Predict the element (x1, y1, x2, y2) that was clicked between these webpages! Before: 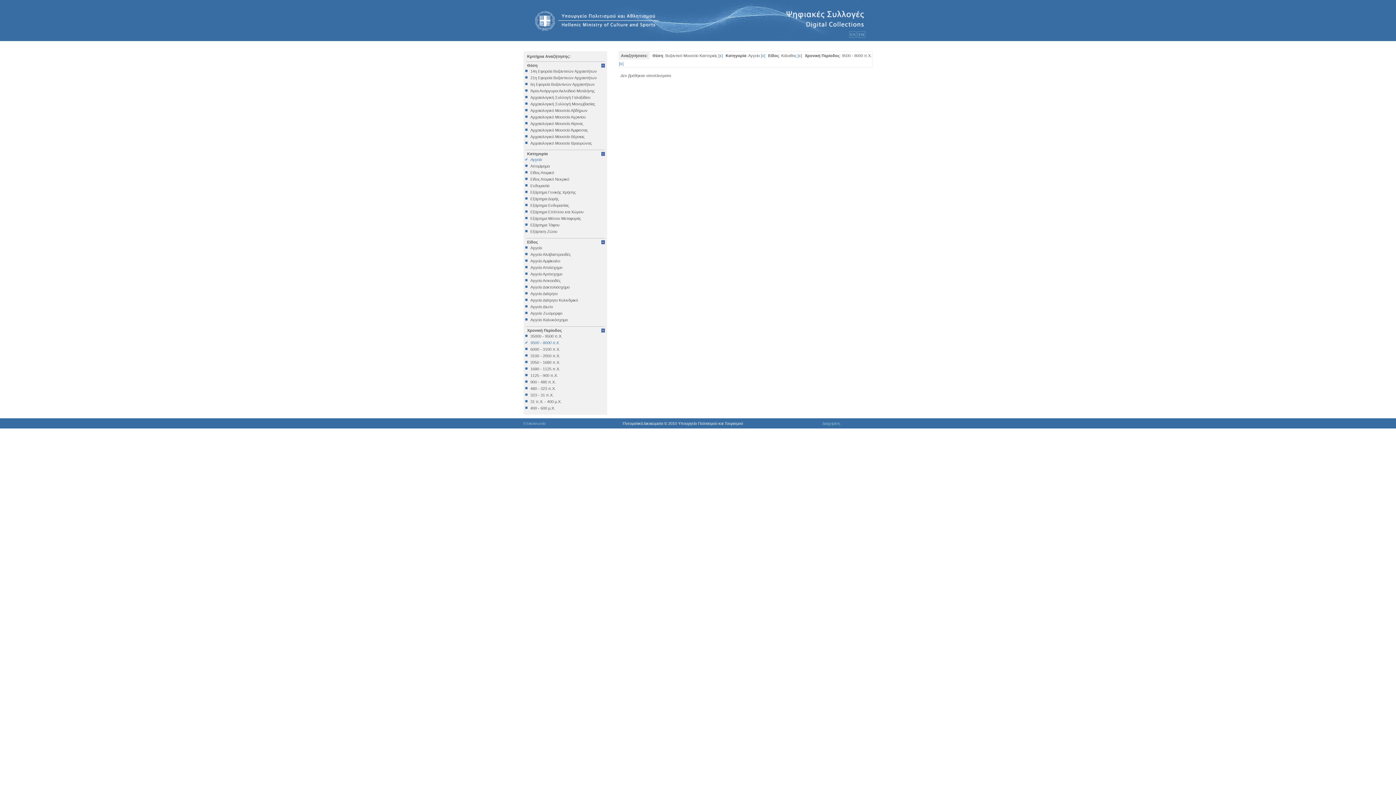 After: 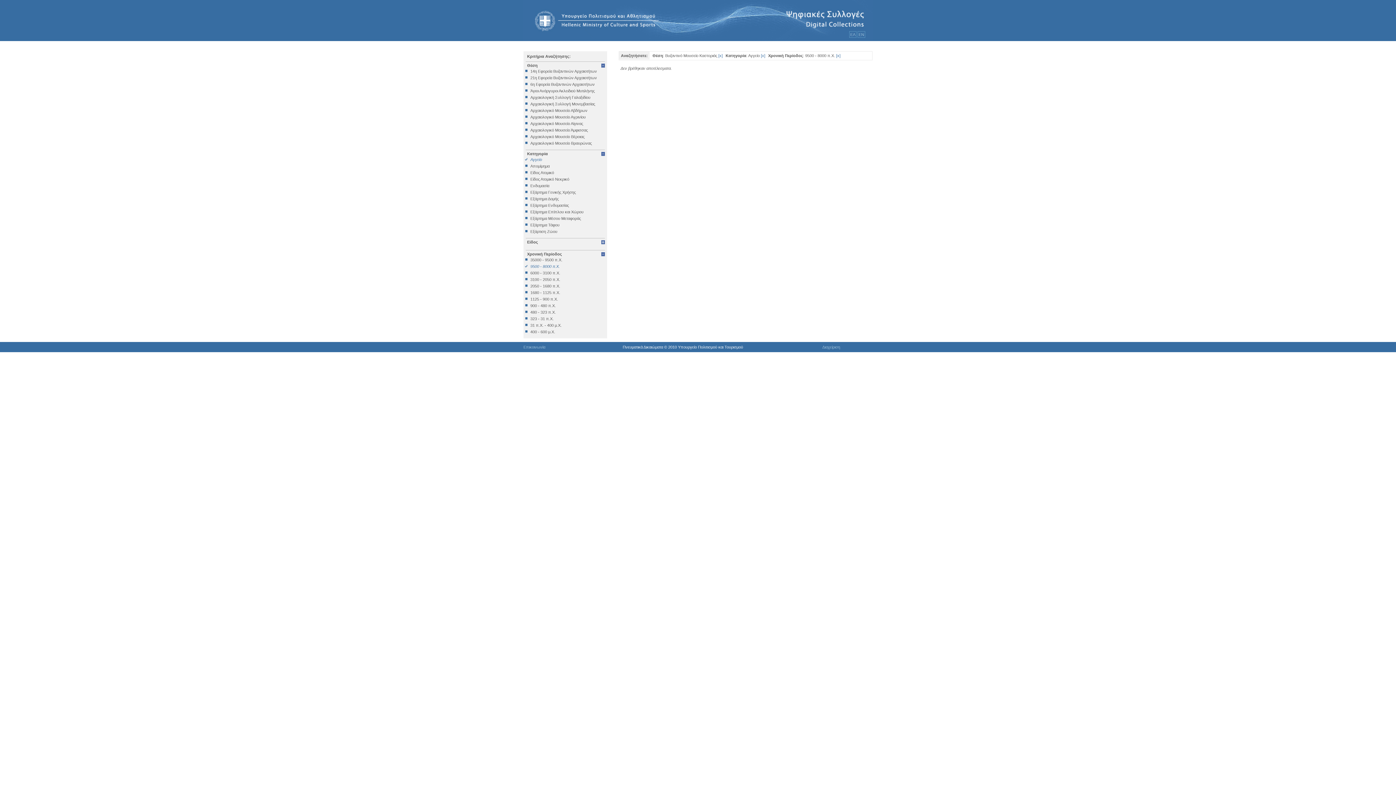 Action: label: x bbox: (798, 53, 801, 57)